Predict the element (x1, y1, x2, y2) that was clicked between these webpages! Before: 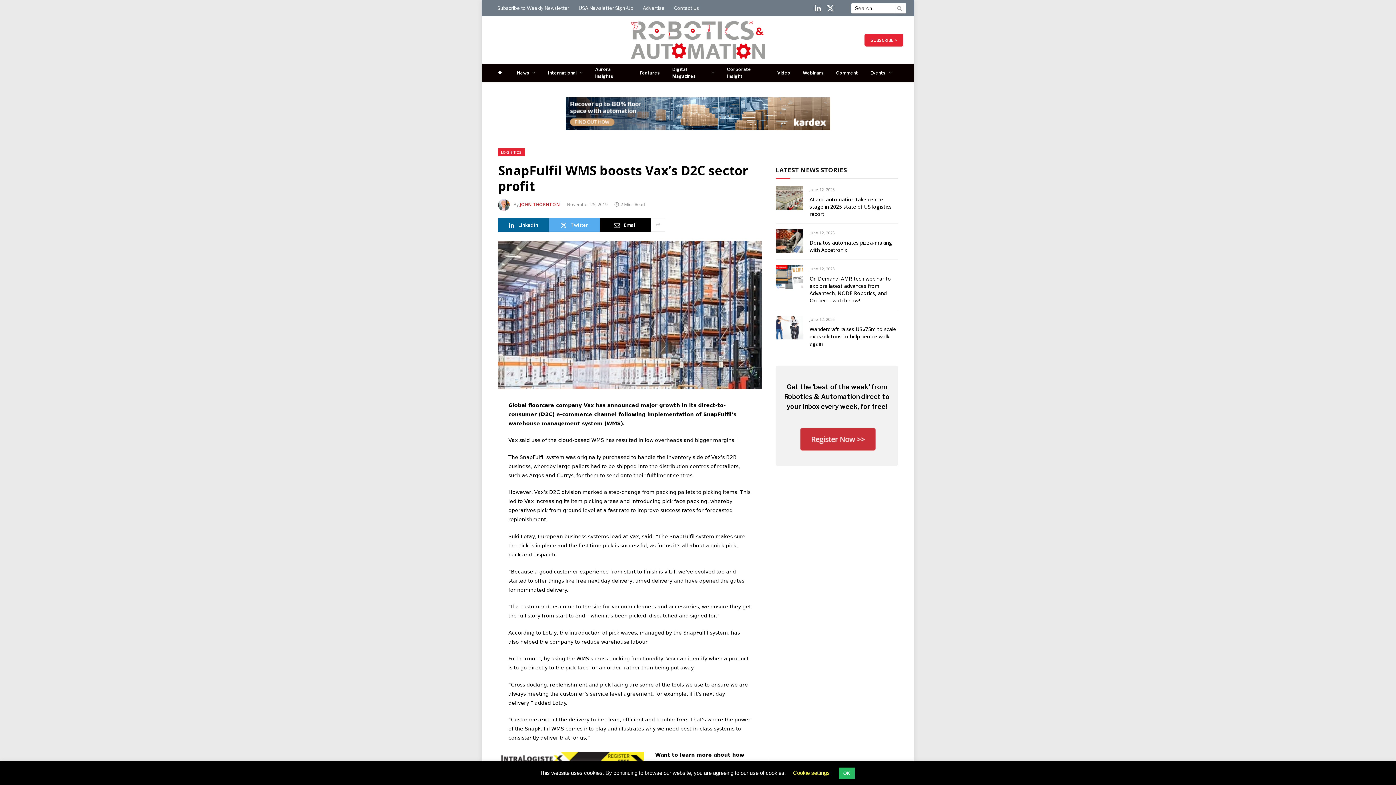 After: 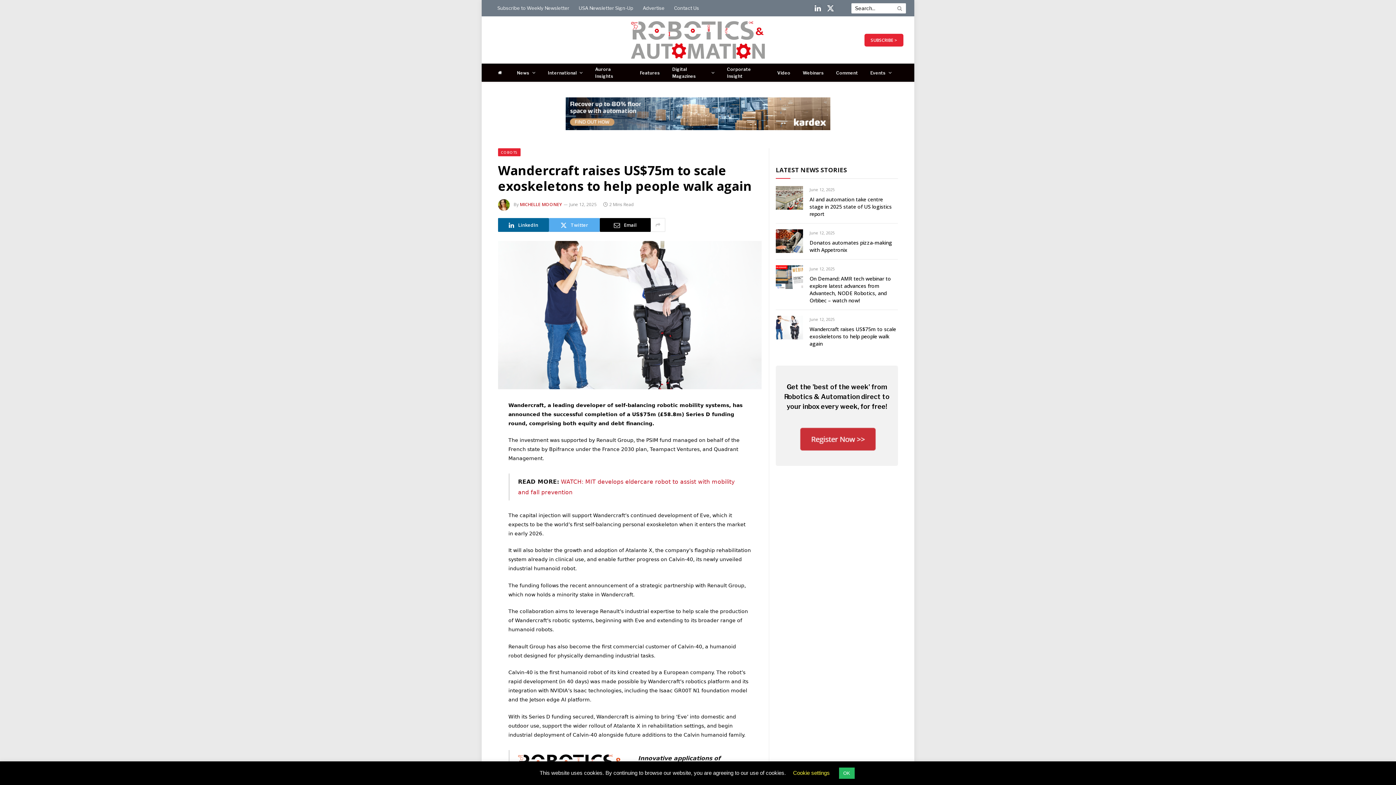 Action: bbox: (809, 325, 898, 347) label: Wandercraft raises US$75m to scale exoskeletons to help people walk again